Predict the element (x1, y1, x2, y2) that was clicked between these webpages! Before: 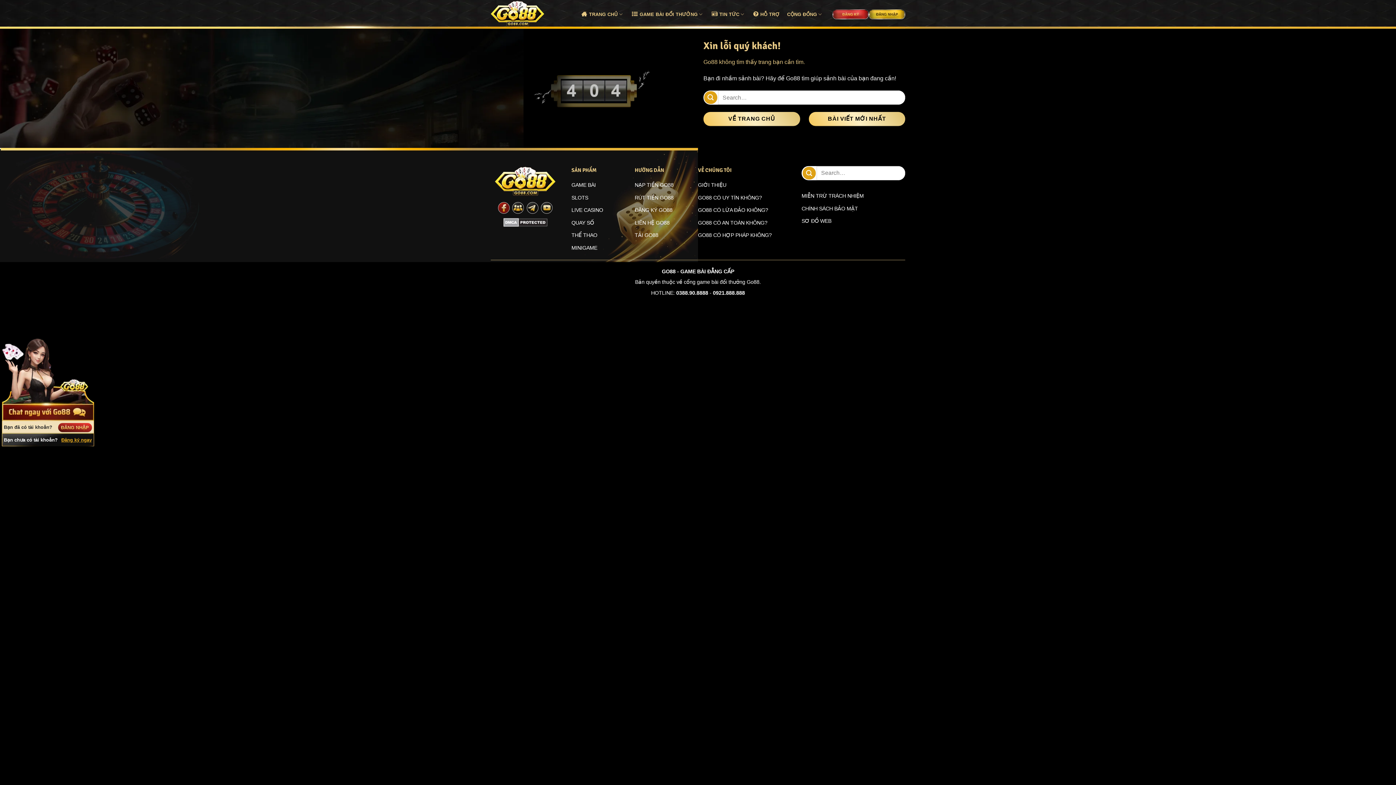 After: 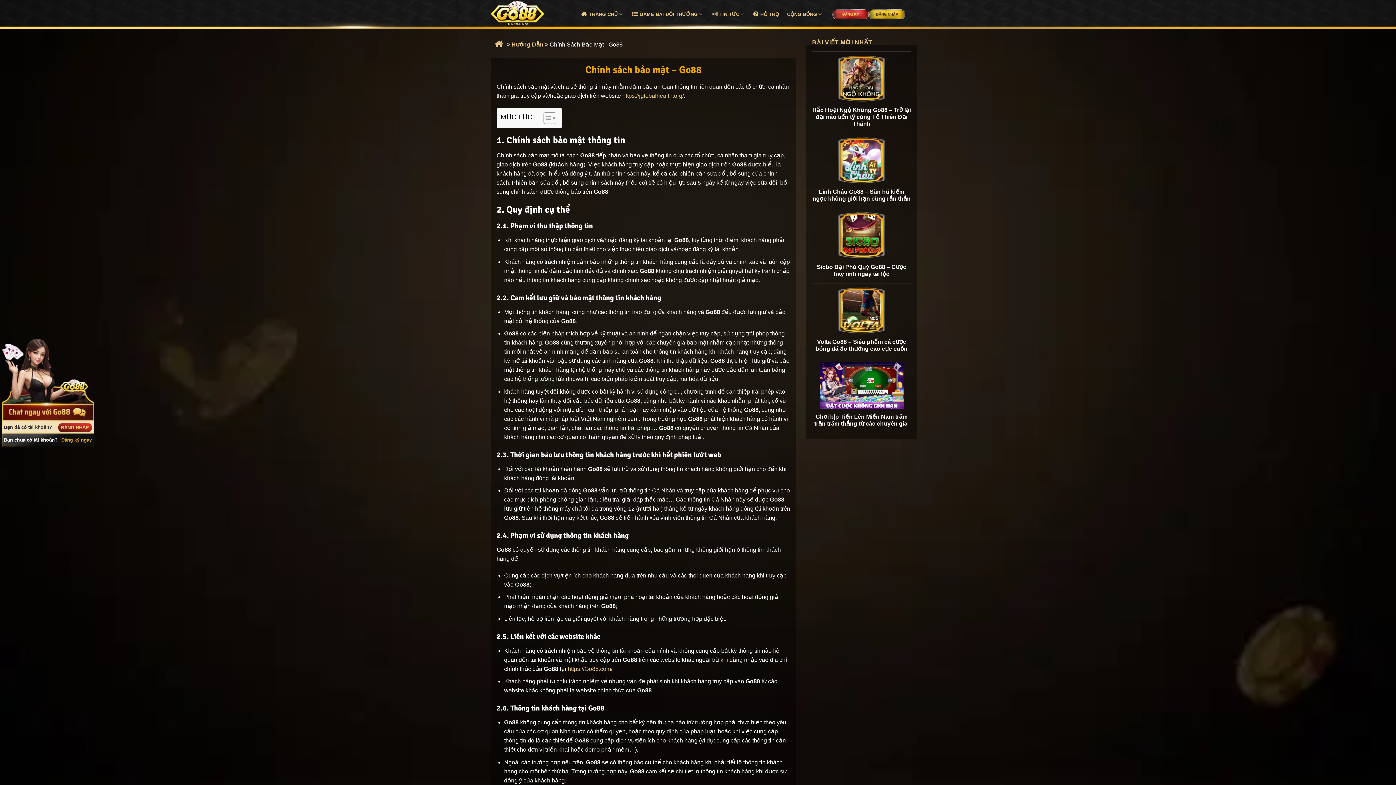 Action: label: CHÍNH SÁCH BẢO MẬT bbox: (801, 205, 858, 211)